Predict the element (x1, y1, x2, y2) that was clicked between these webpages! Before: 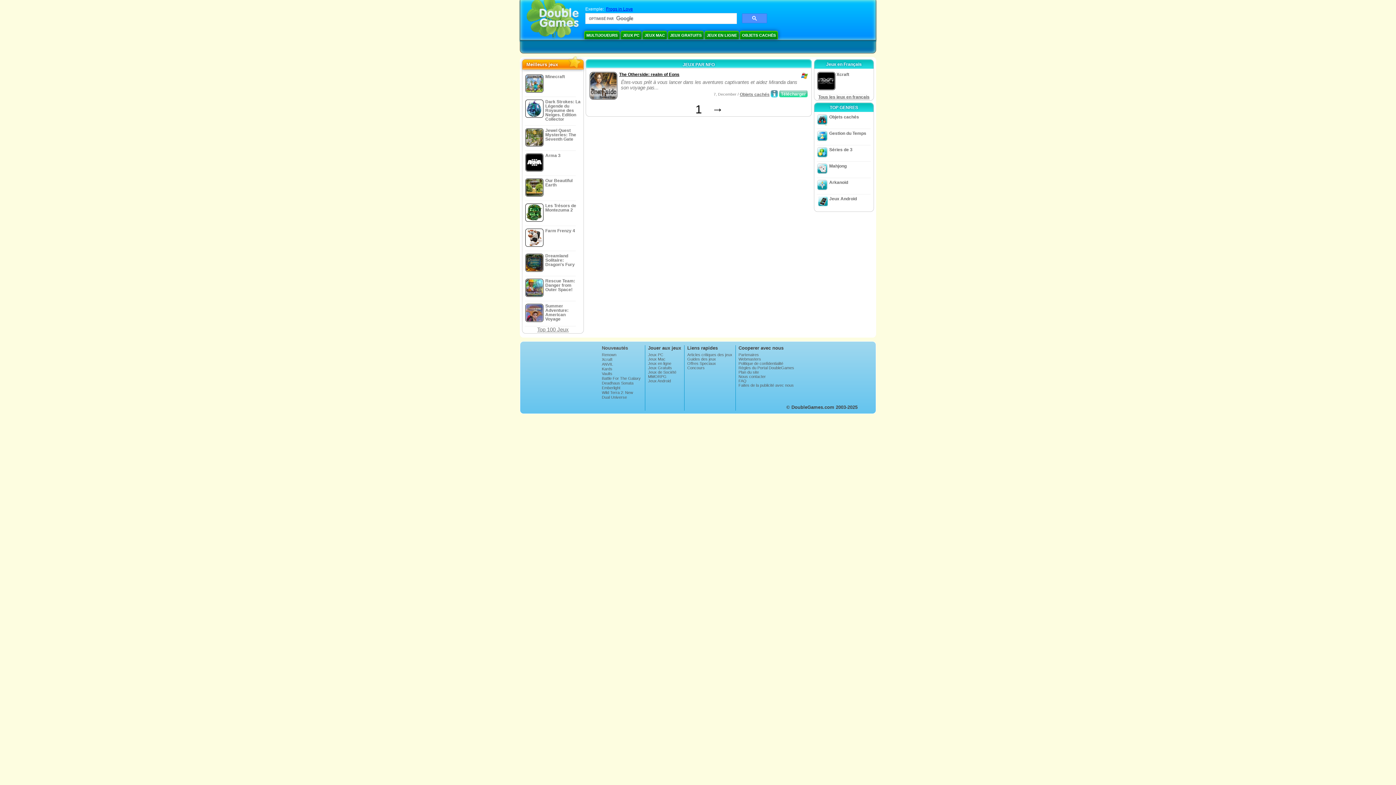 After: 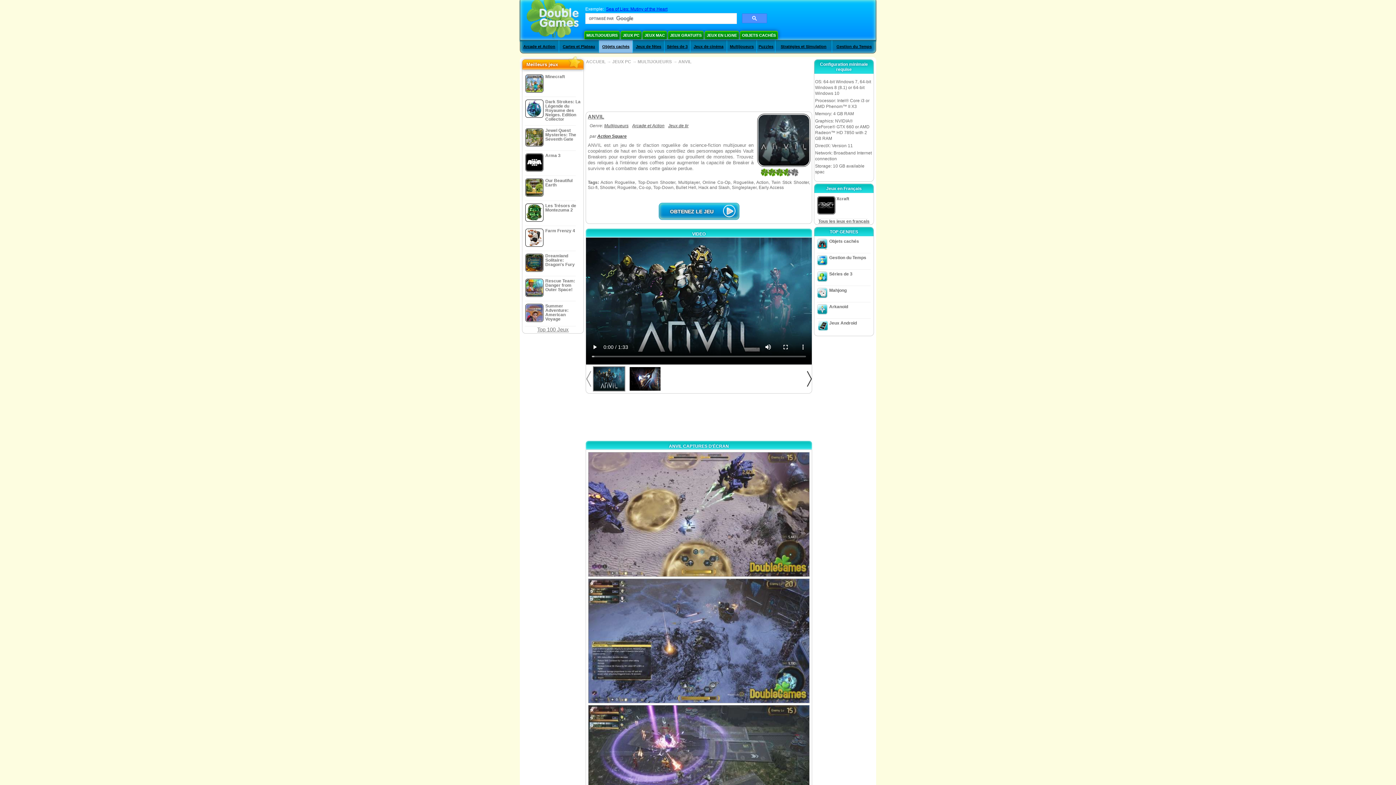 Action: label: ANVIL bbox: (602, 362, 642, 366)